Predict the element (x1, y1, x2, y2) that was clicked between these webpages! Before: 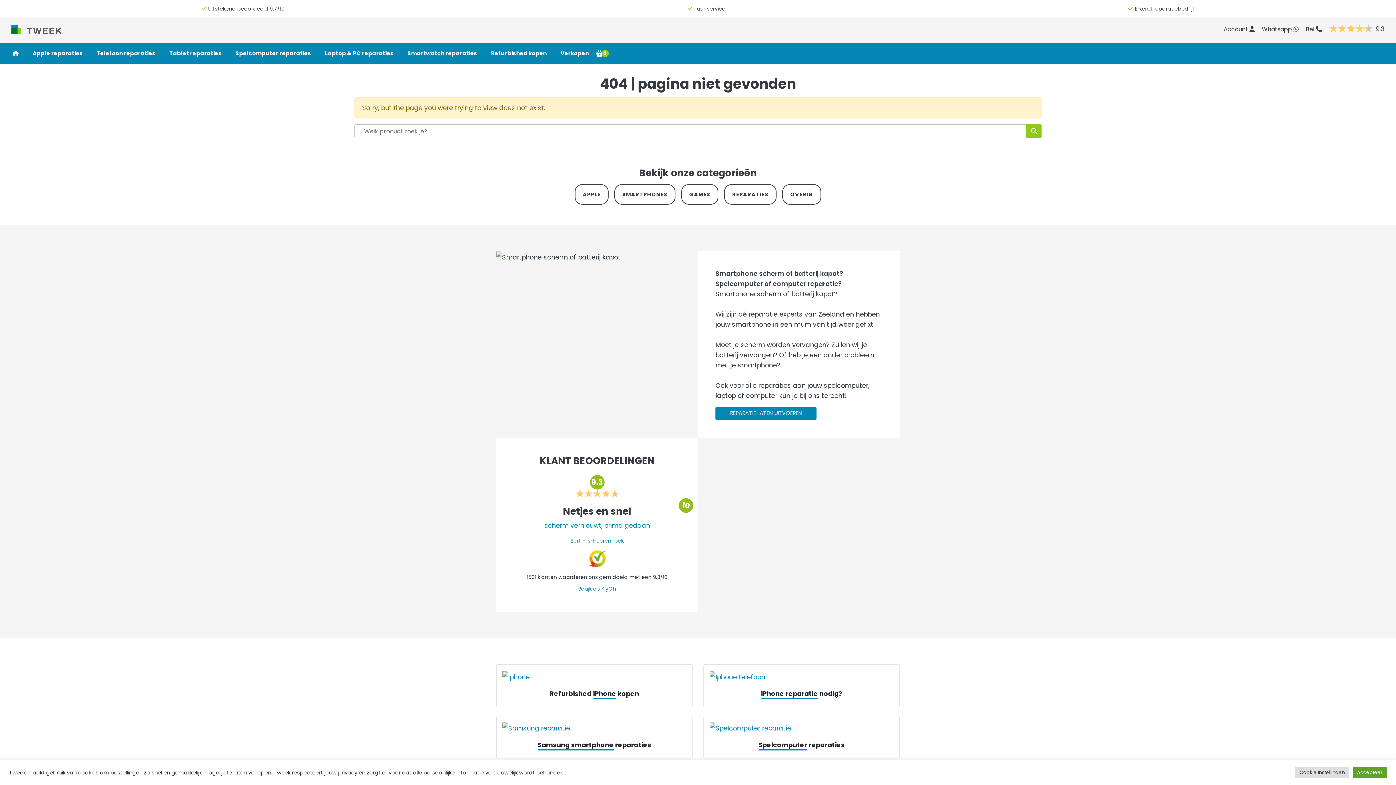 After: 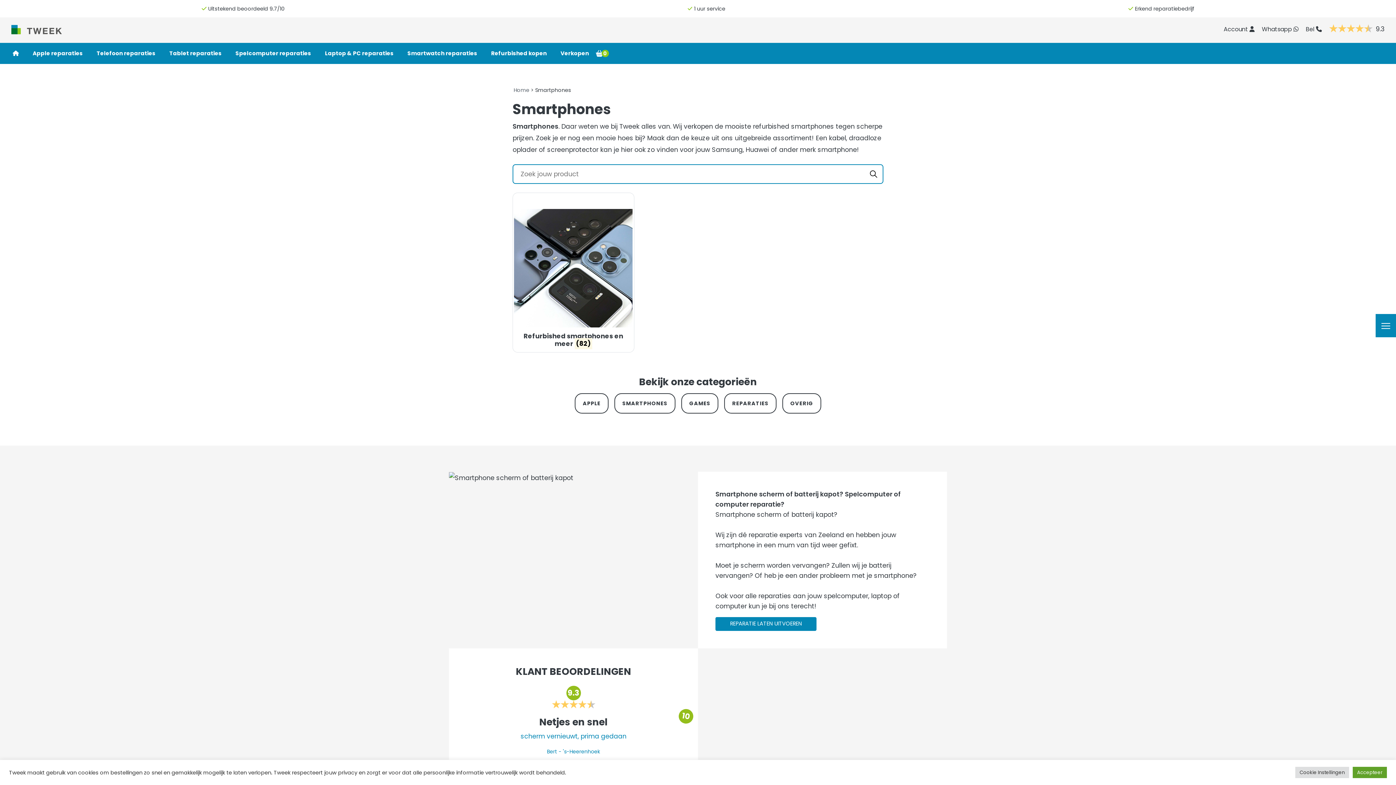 Action: label: SMARTPHONES bbox: (614, 184, 675, 204)